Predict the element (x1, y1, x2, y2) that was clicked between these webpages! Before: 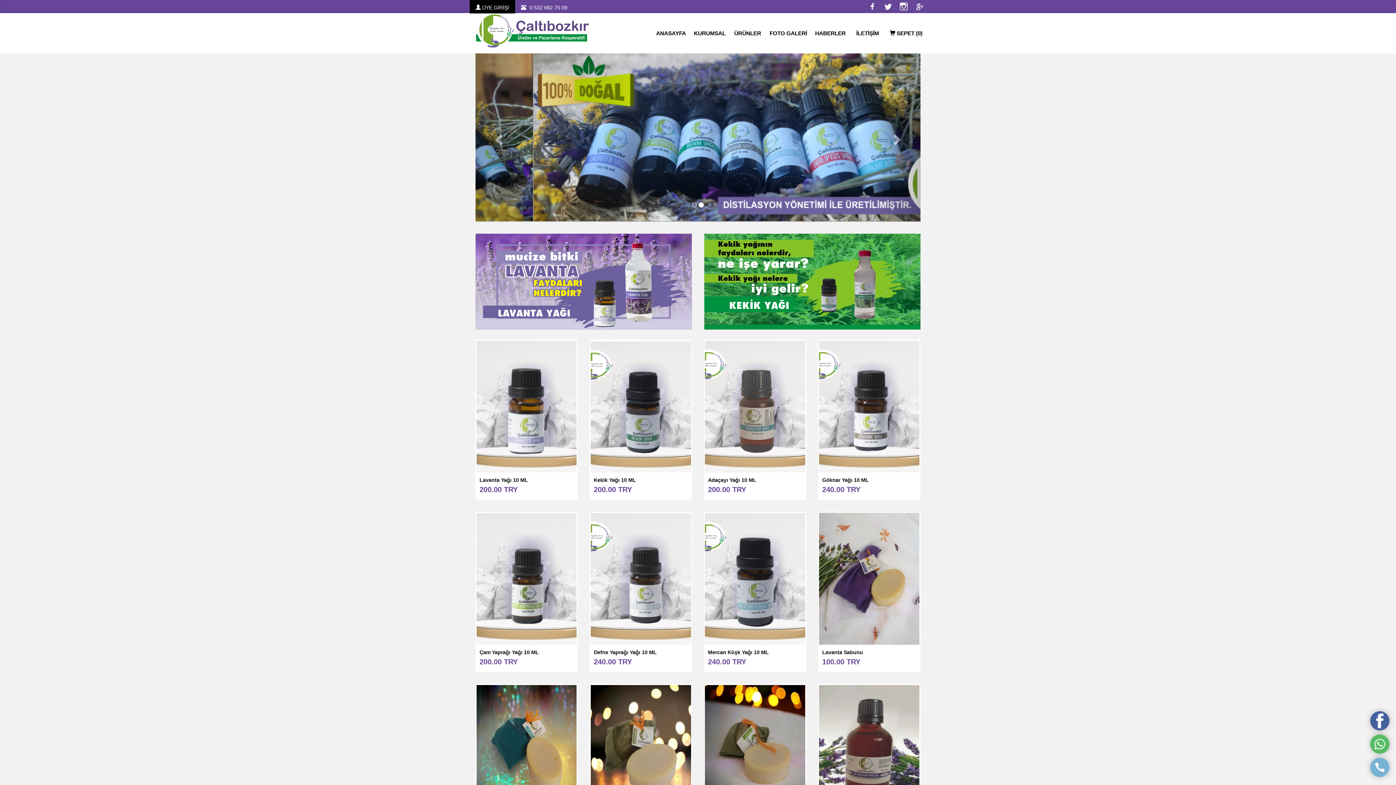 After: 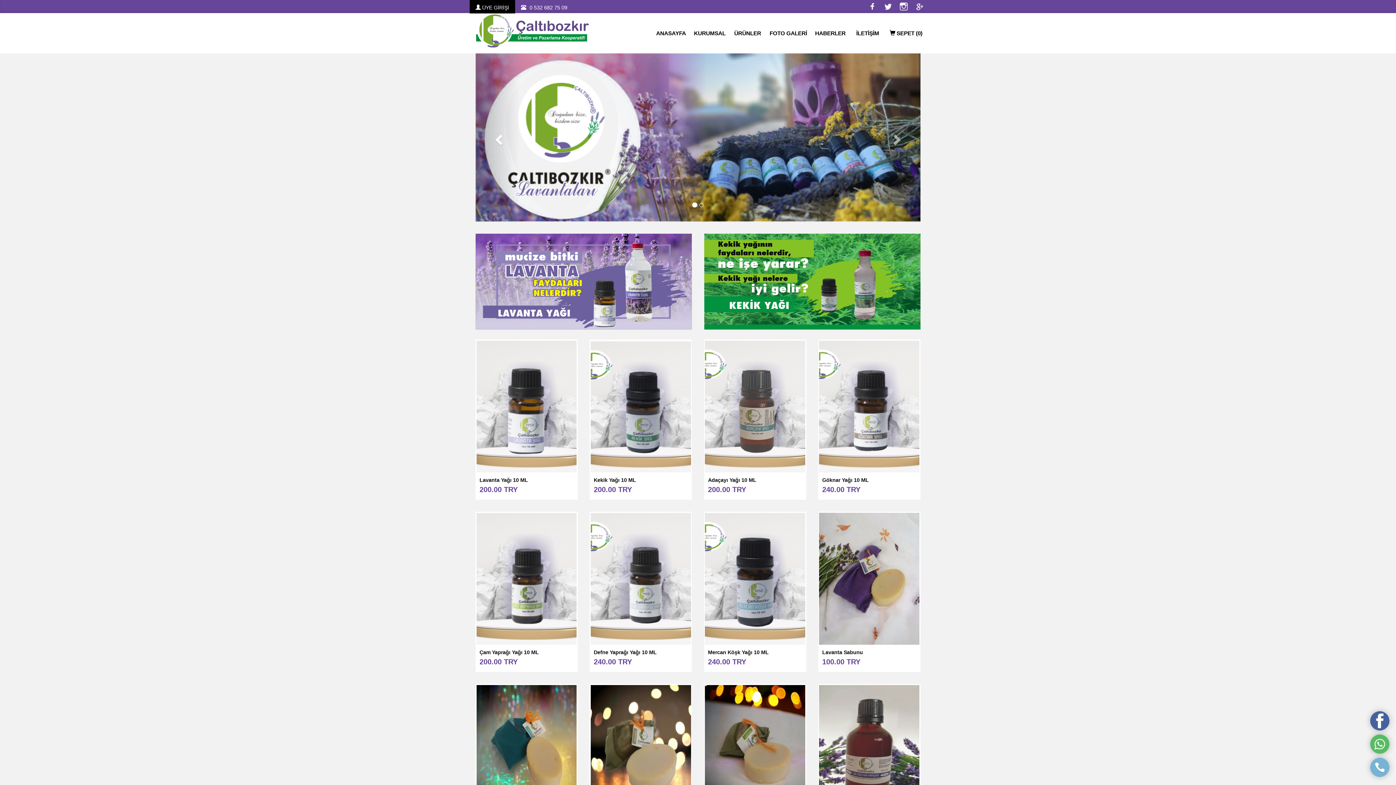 Action: bbox: (425, 24, 535, 30)